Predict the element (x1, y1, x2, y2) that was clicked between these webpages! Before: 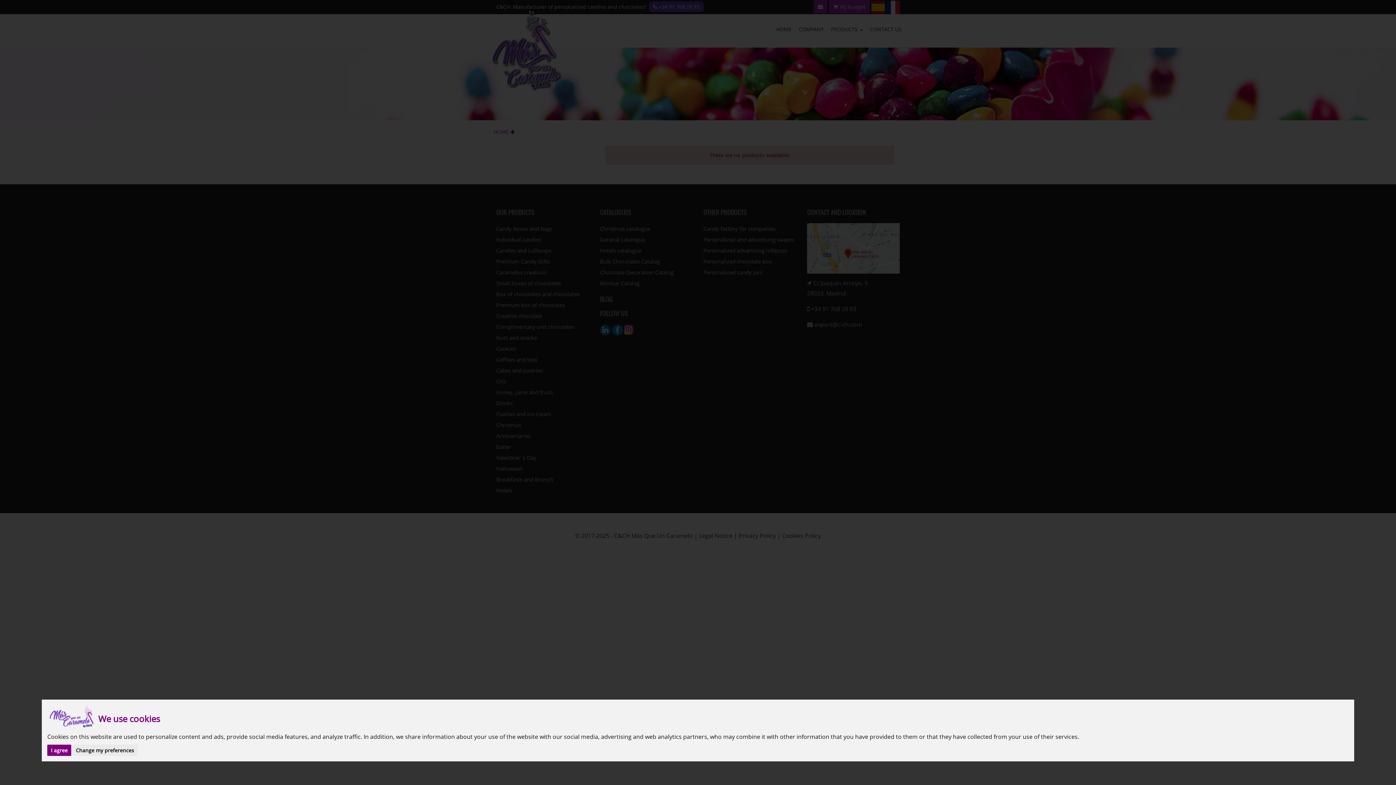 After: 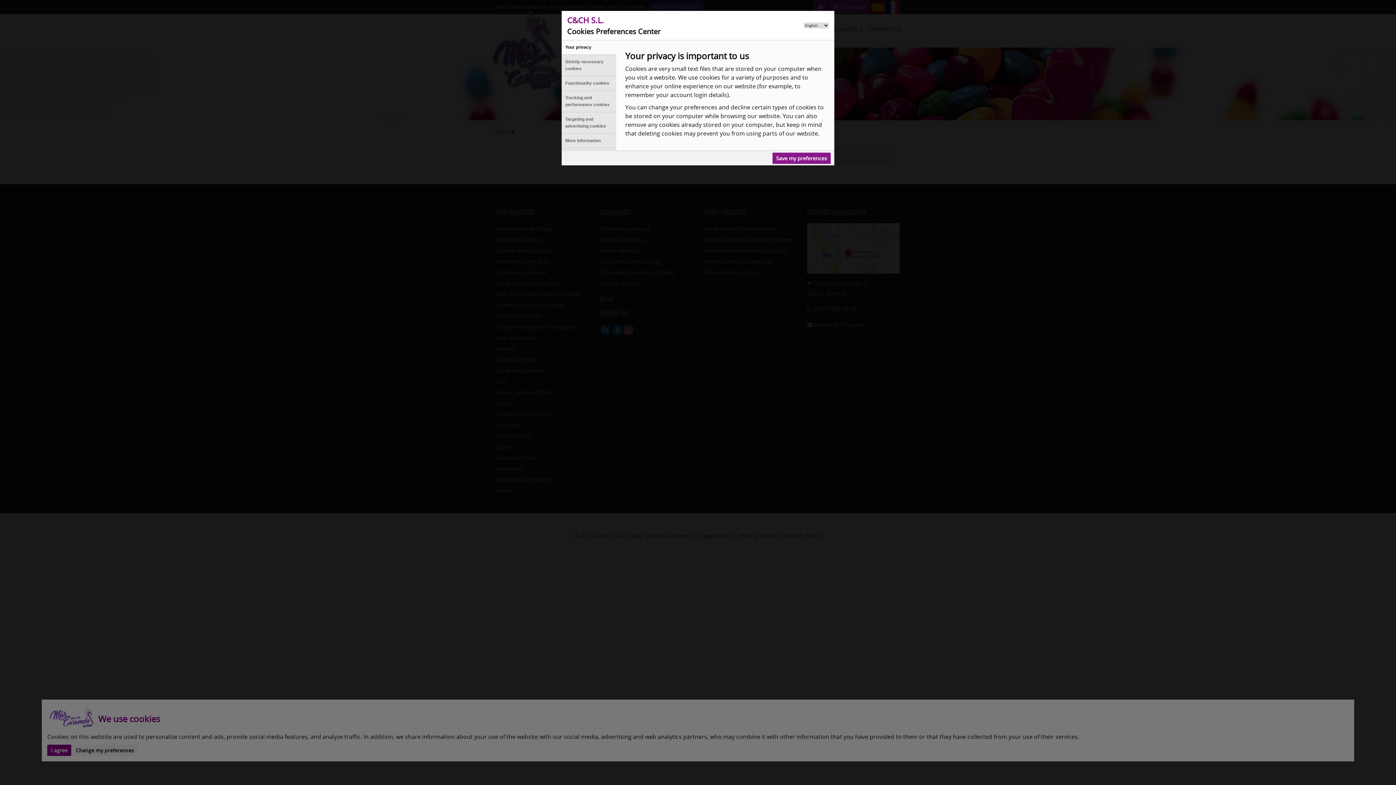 Action: label: Change my preferences bbox: (72, 745, 137, 756)